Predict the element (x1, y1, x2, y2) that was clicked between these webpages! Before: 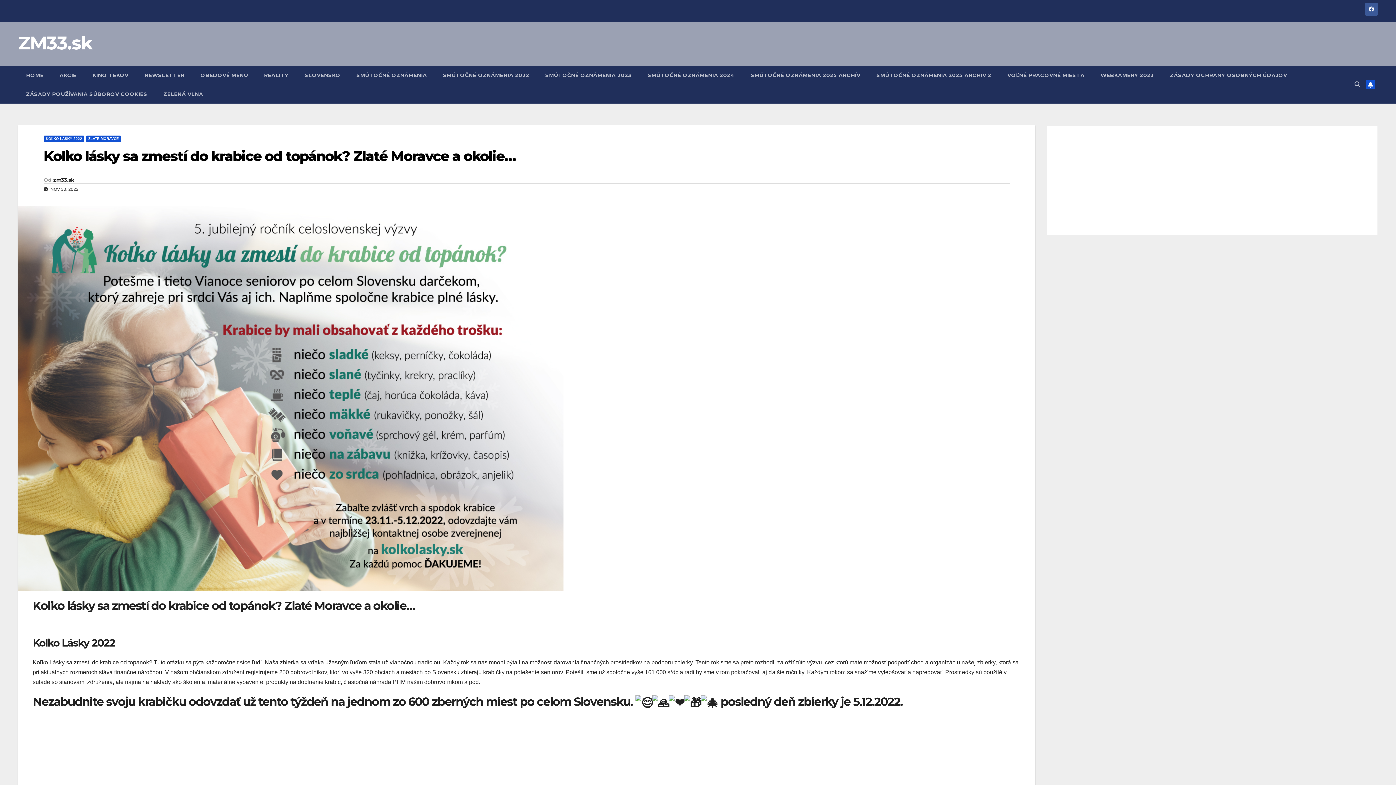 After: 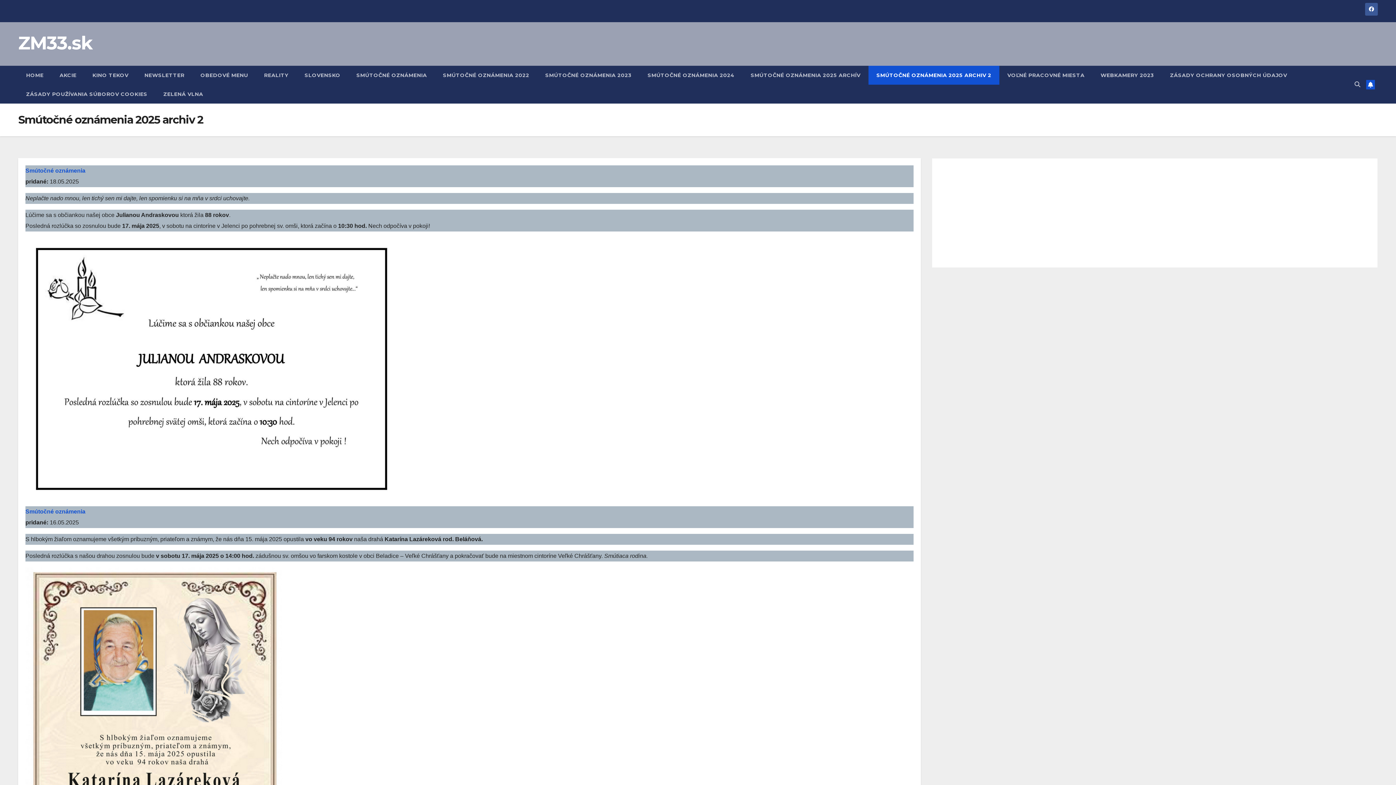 Action: bbox: (868, 65, 999, 84) label: SMÚTOČNÉ OZNÁMENIA 2025 ARCHIV 2